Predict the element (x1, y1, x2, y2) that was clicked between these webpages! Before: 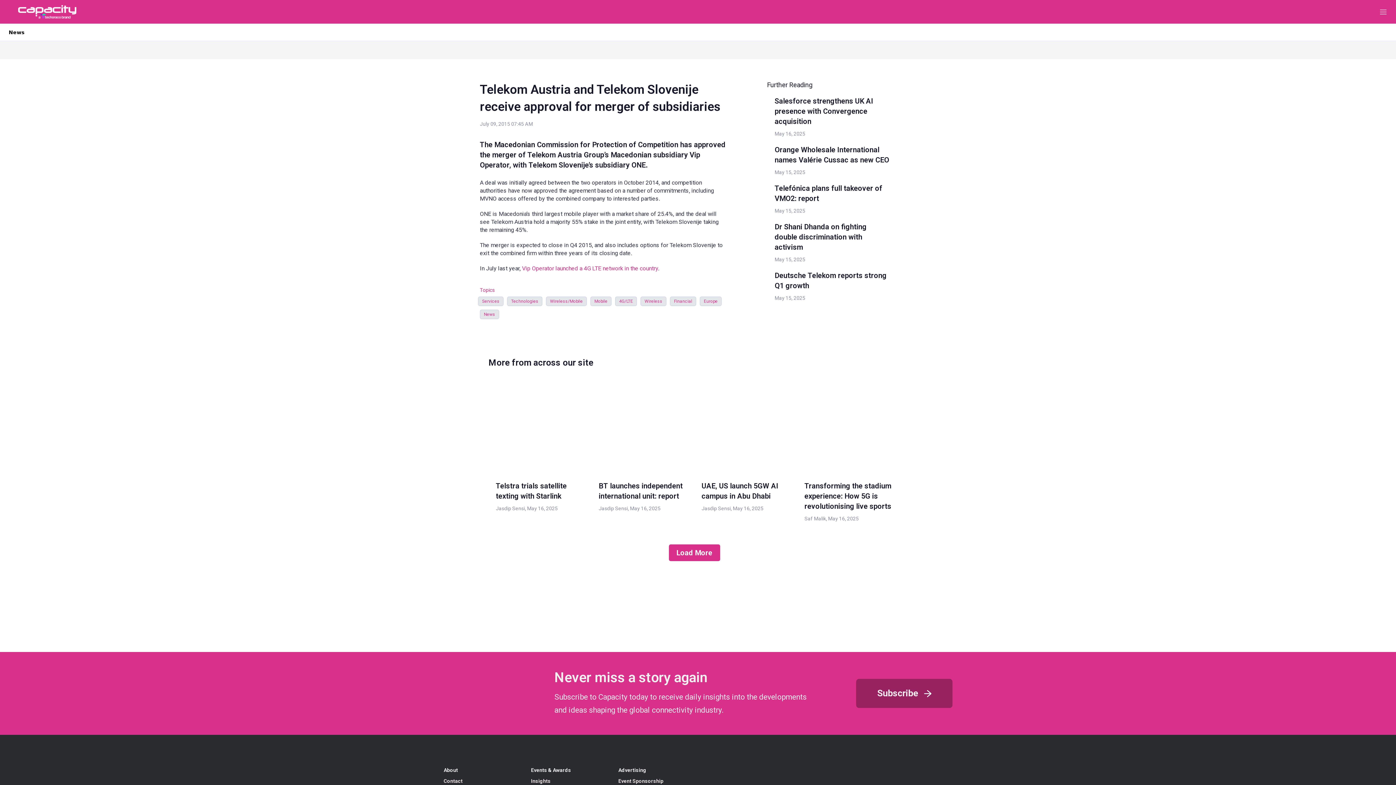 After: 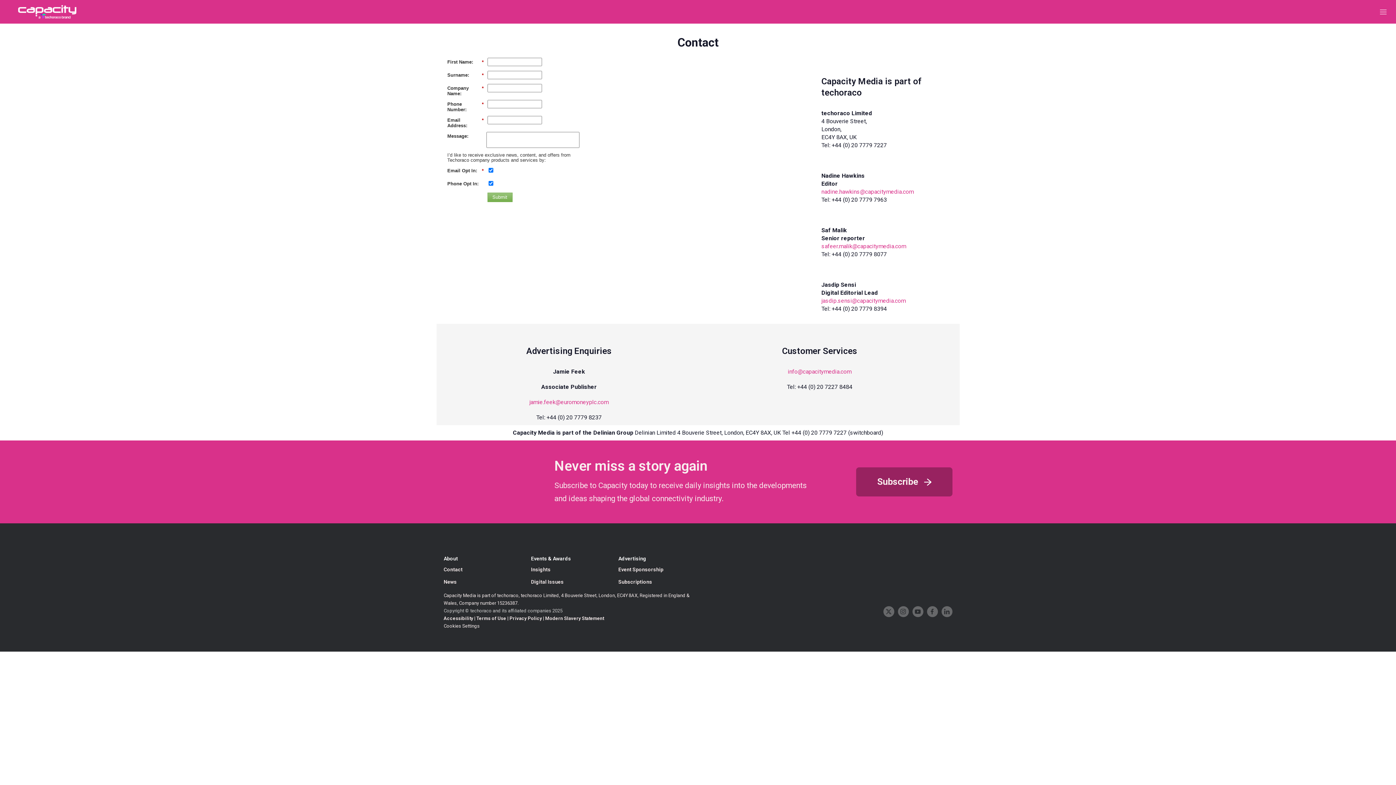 Action: bbox: (443, 778, 515, 783) label: Contact